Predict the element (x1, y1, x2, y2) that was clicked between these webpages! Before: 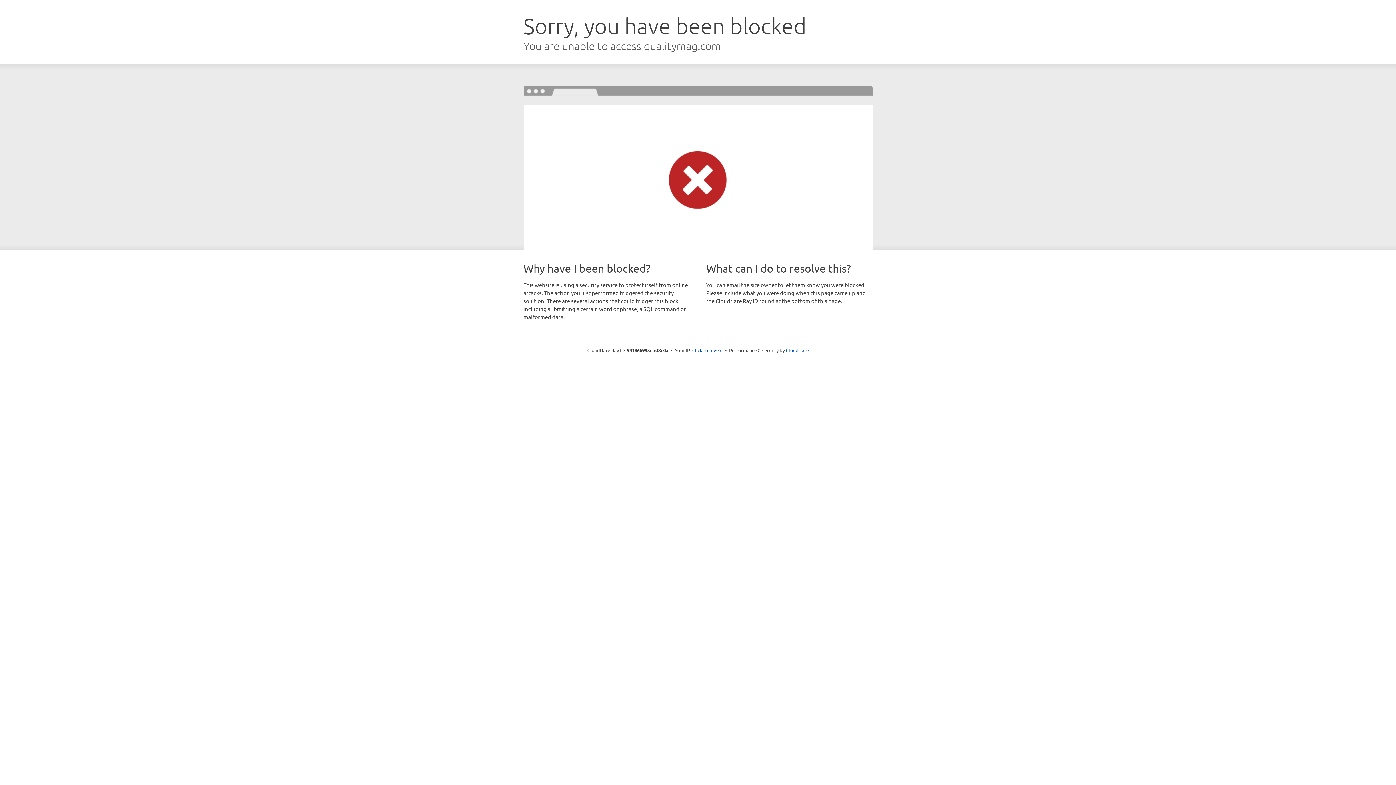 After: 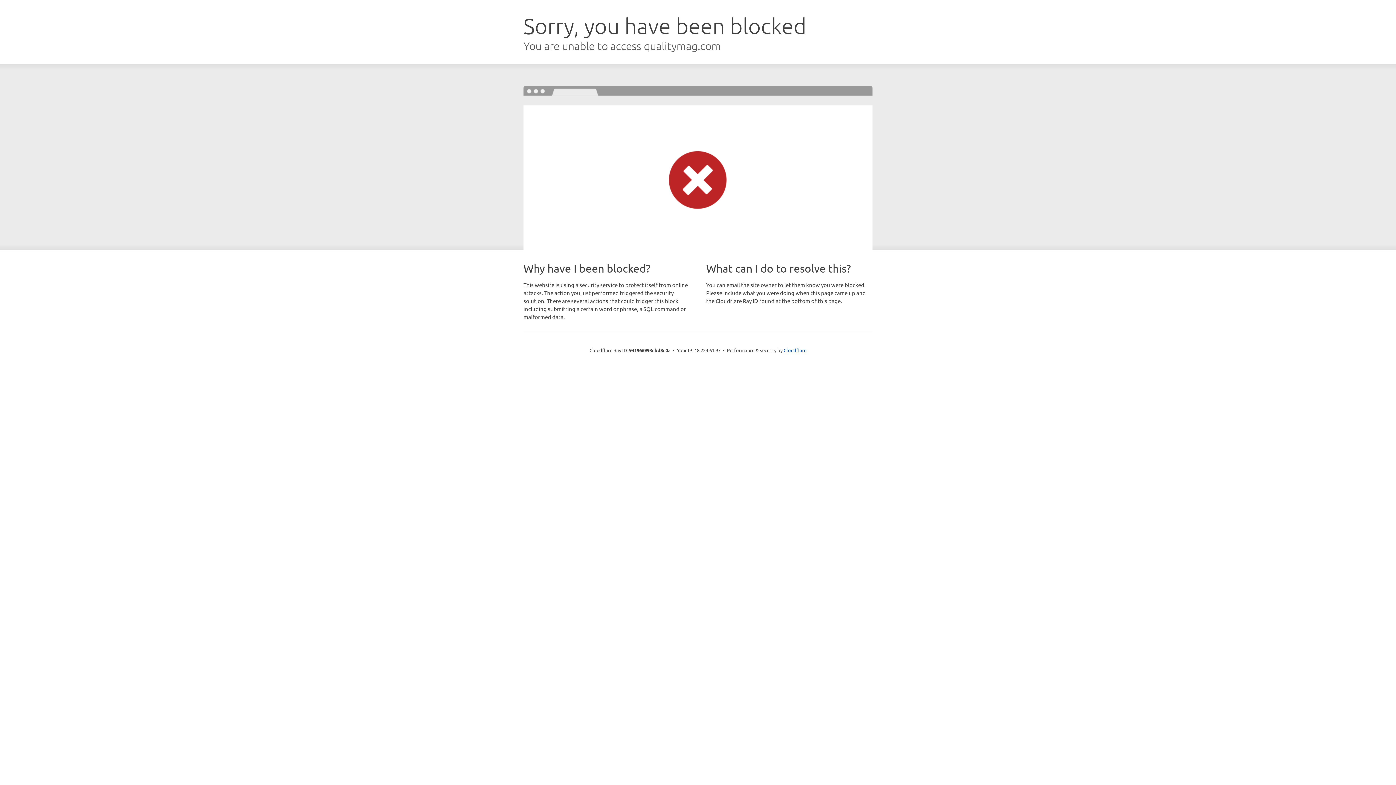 Action: label: Click to reveal bbox: (692, 346, 722, 353)